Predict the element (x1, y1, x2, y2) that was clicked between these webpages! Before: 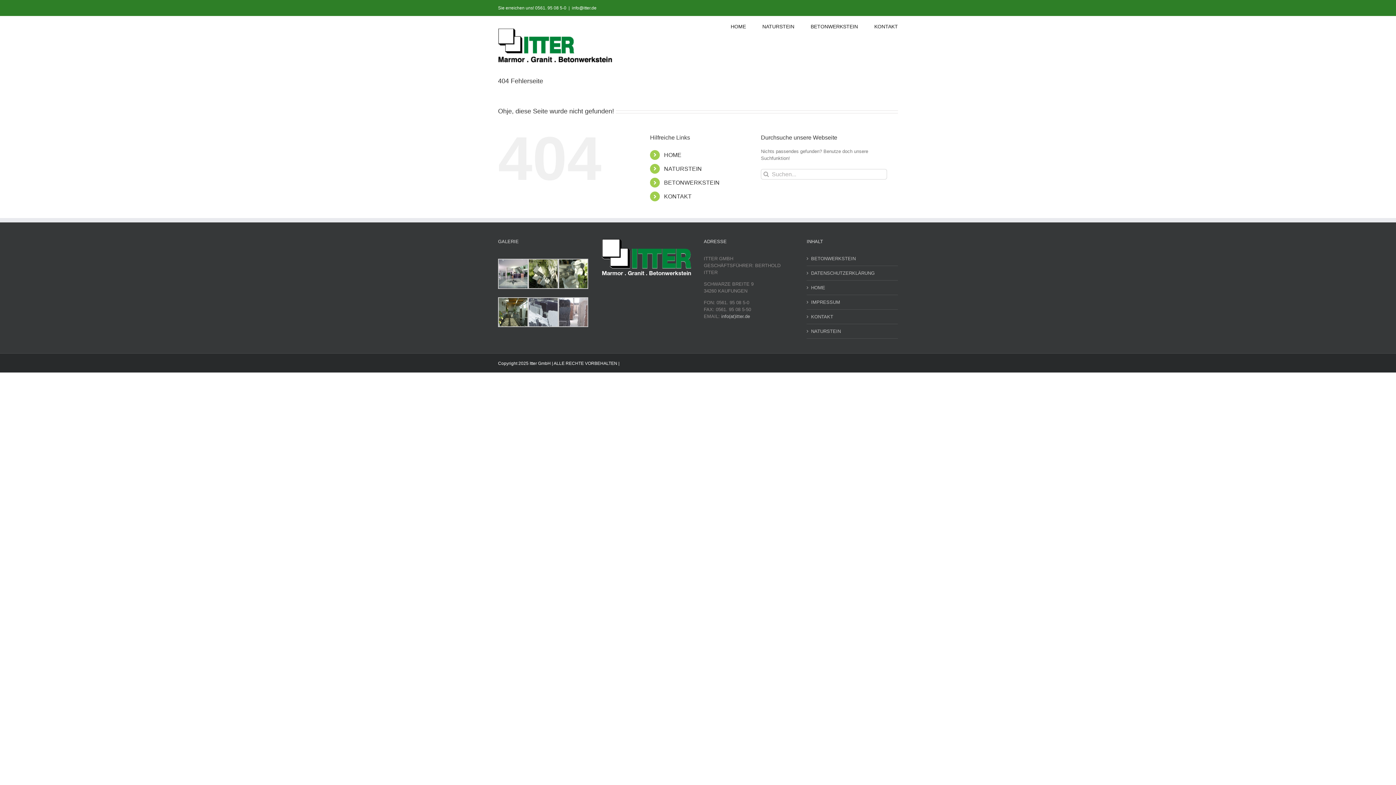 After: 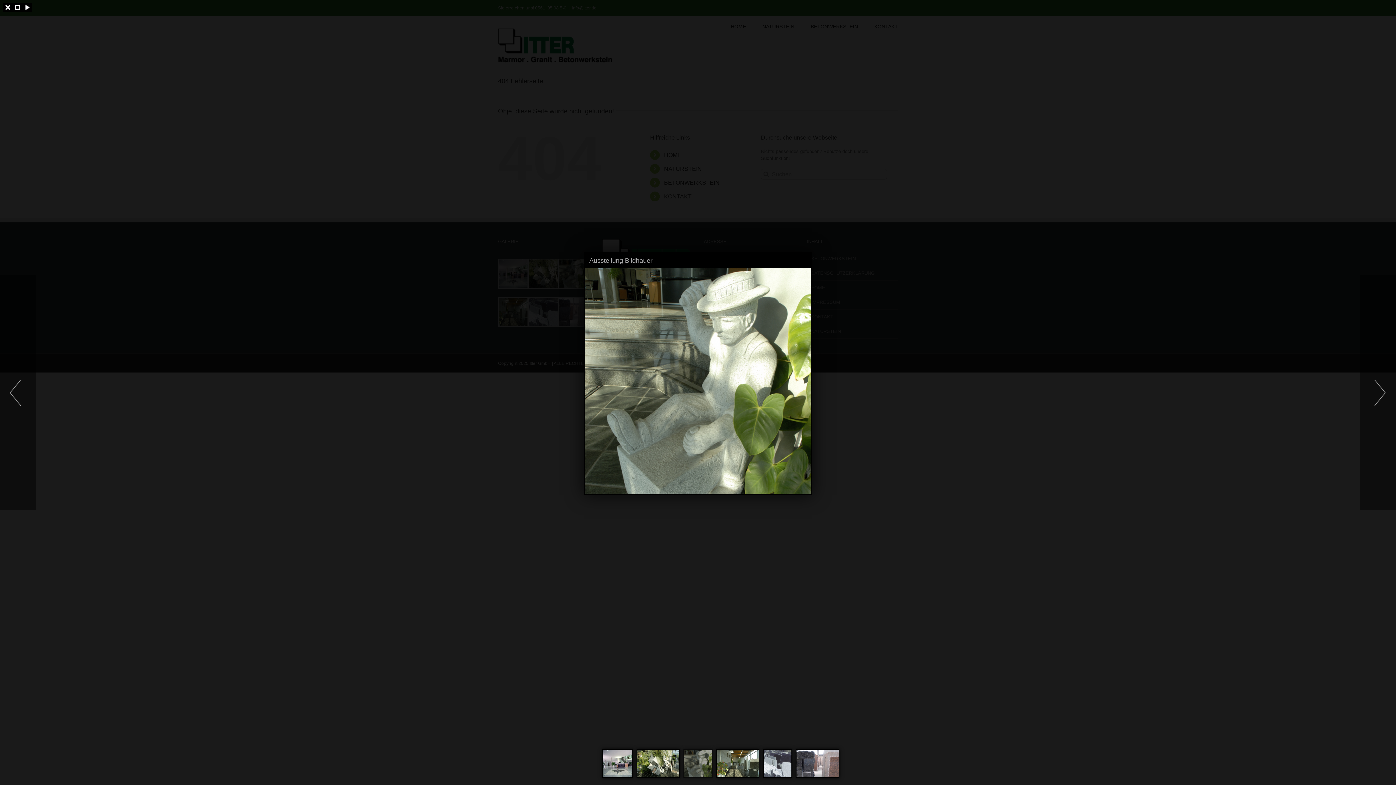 Action: bbox: (558, 259, 588, 265)